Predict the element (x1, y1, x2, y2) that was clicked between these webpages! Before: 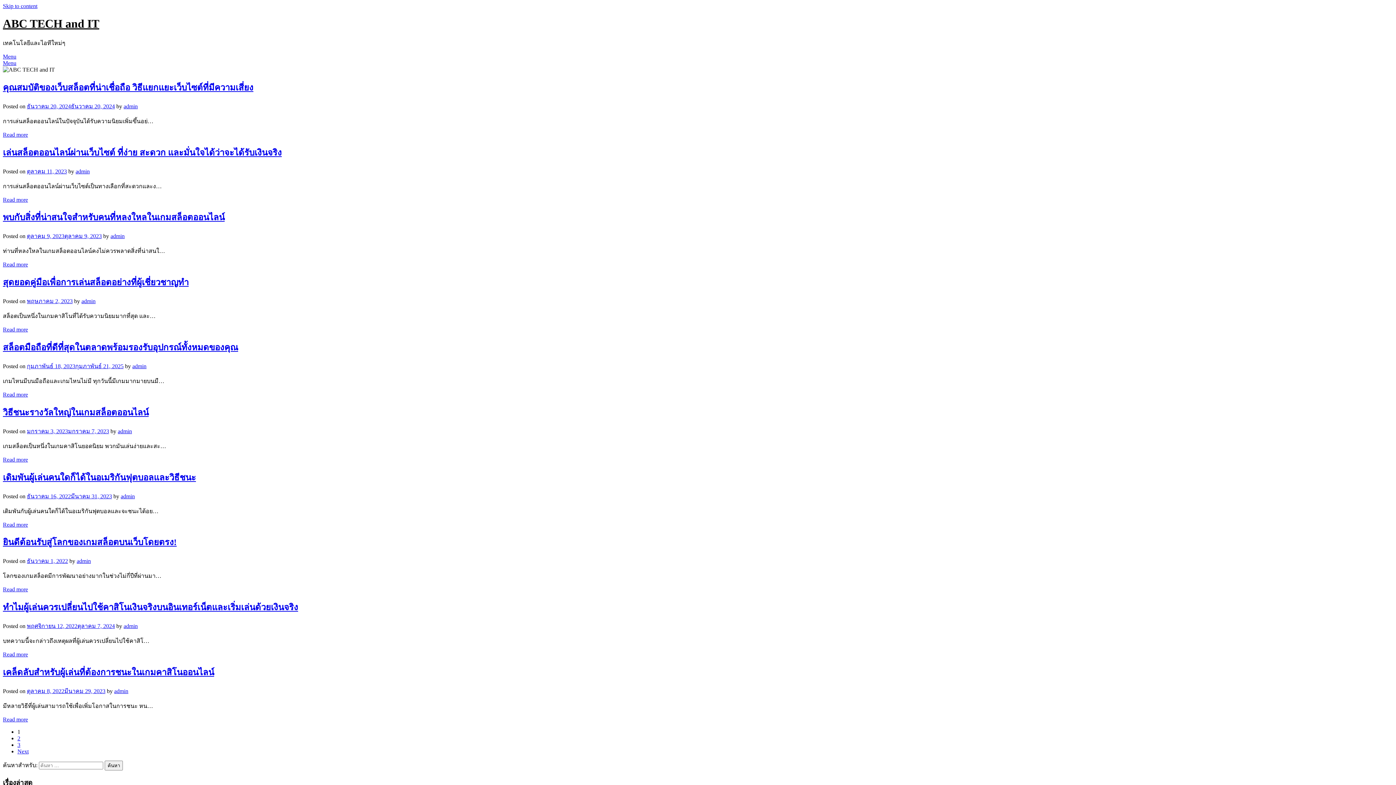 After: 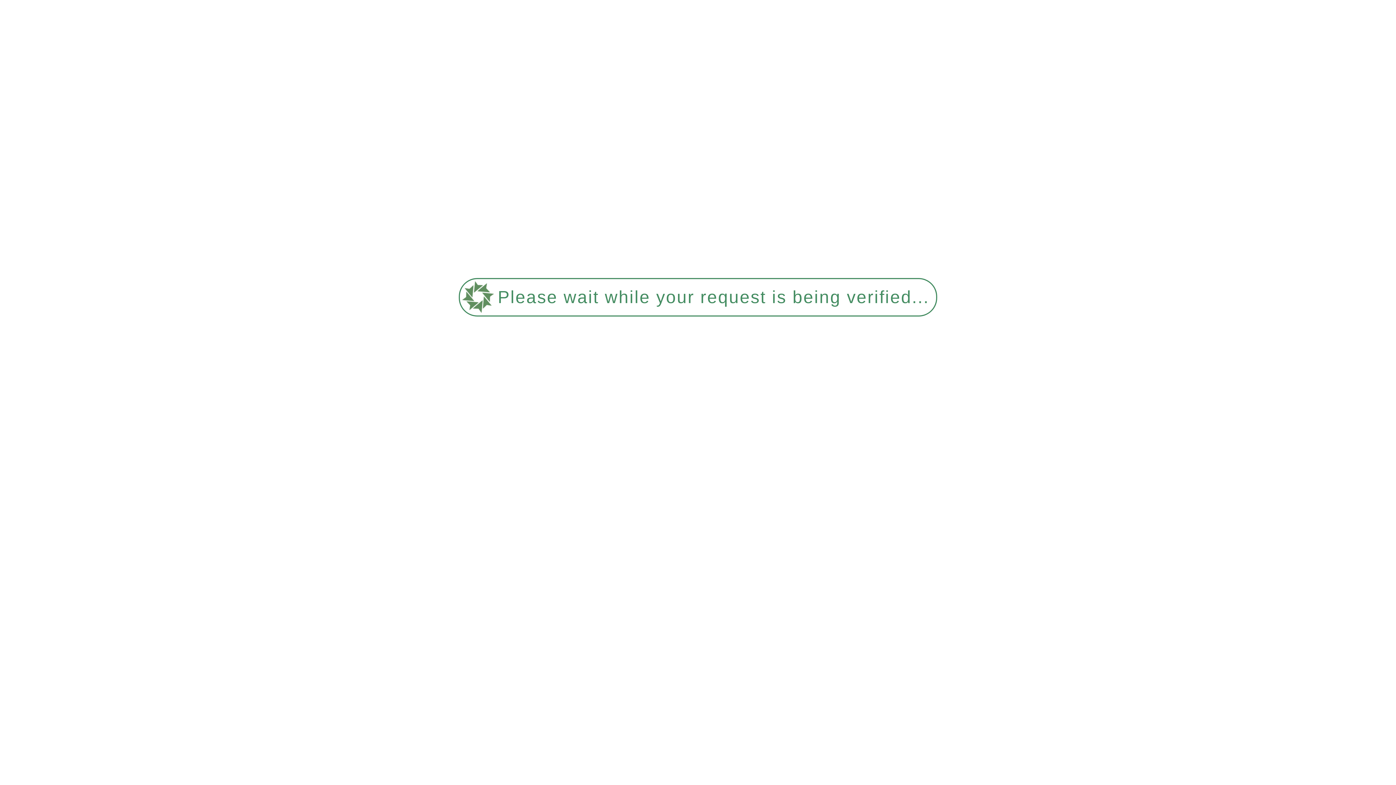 Action: bbox: (2, 651, 28, 657) label: Read more